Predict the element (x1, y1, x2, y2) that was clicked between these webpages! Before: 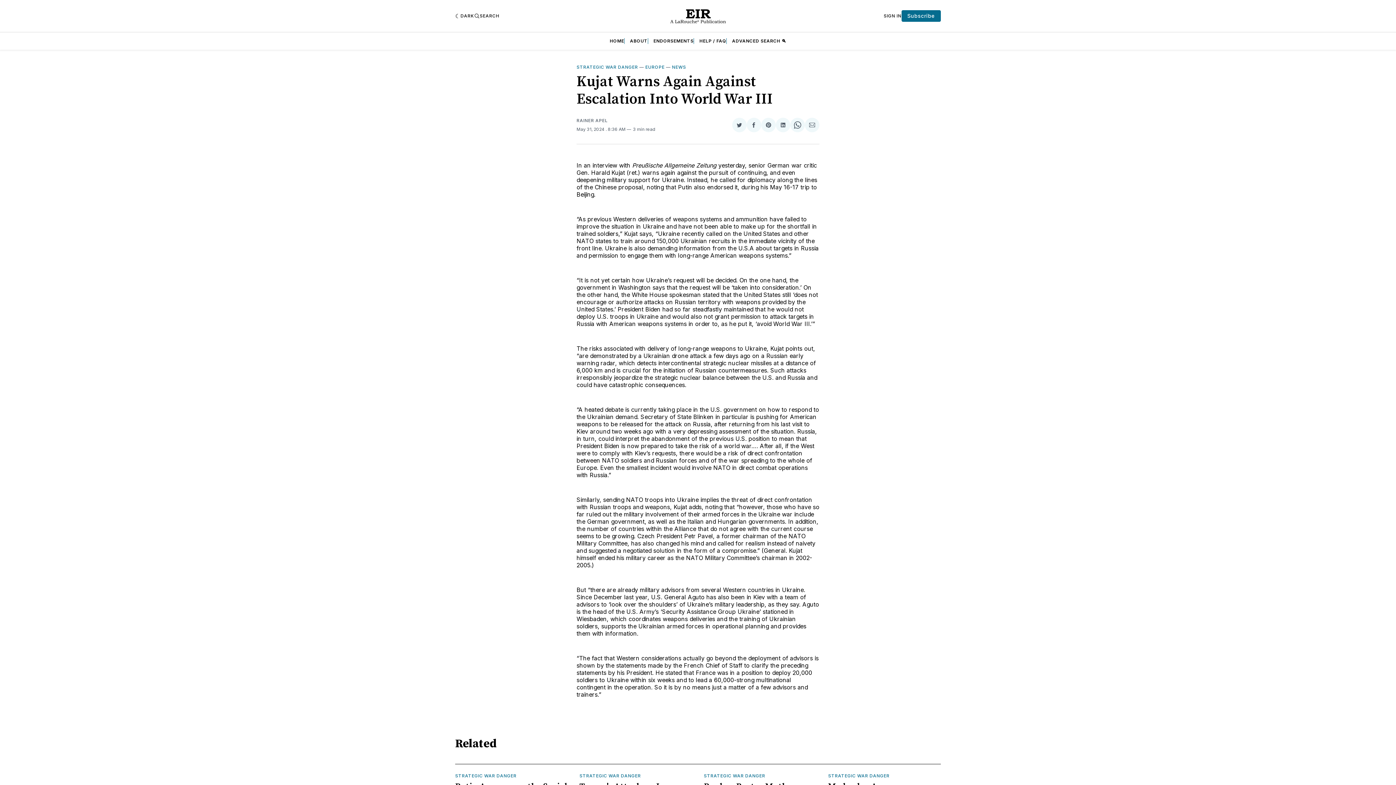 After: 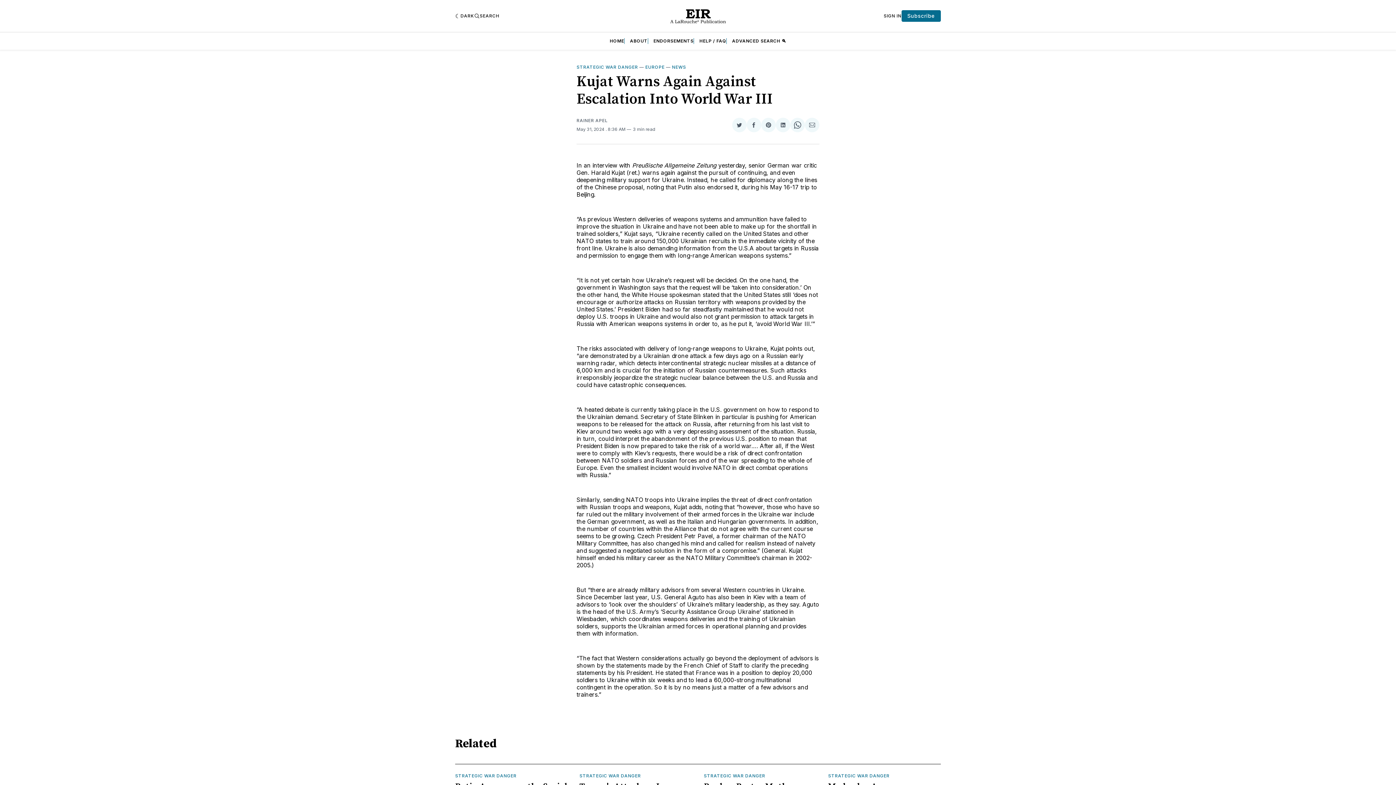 Action: label: Share on Pinterest bbox: (761, 117, 776, 132)